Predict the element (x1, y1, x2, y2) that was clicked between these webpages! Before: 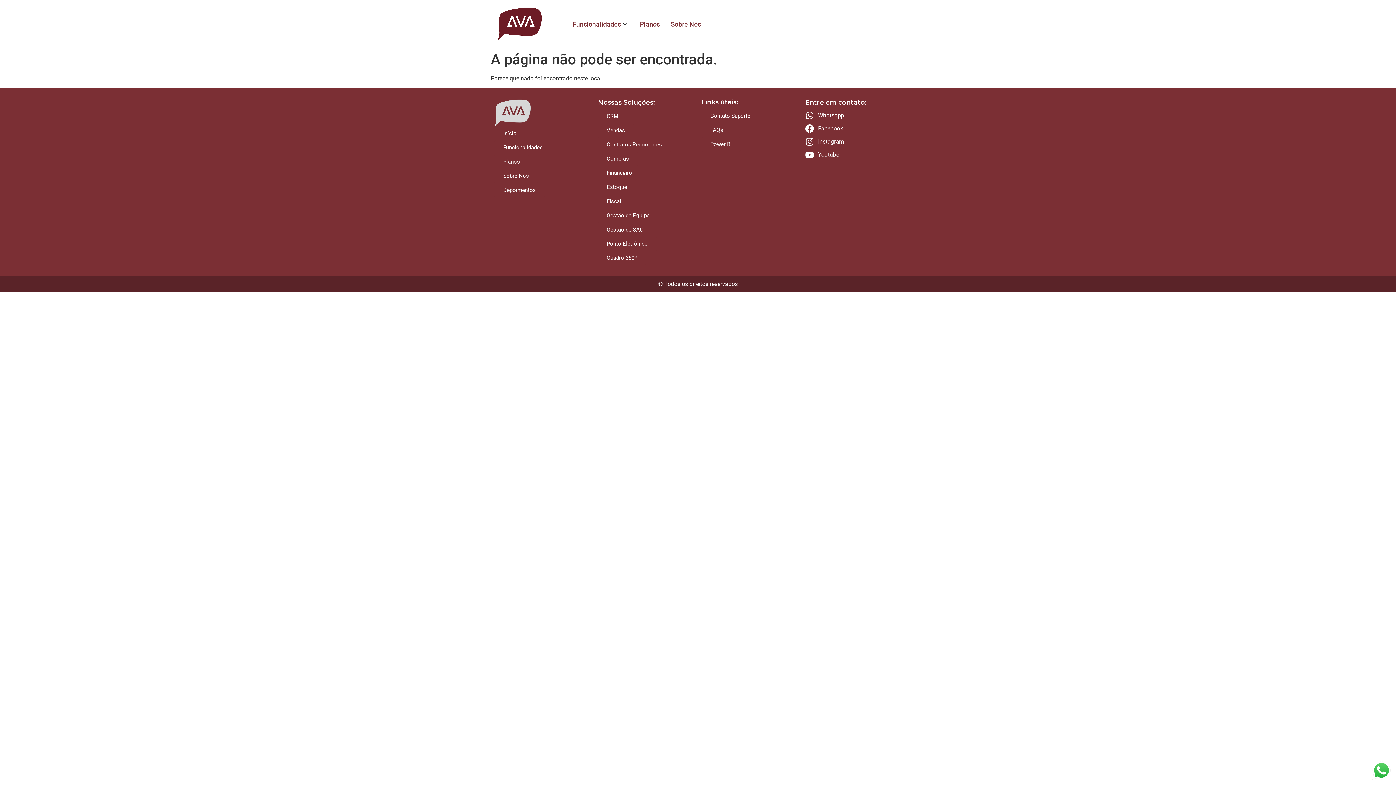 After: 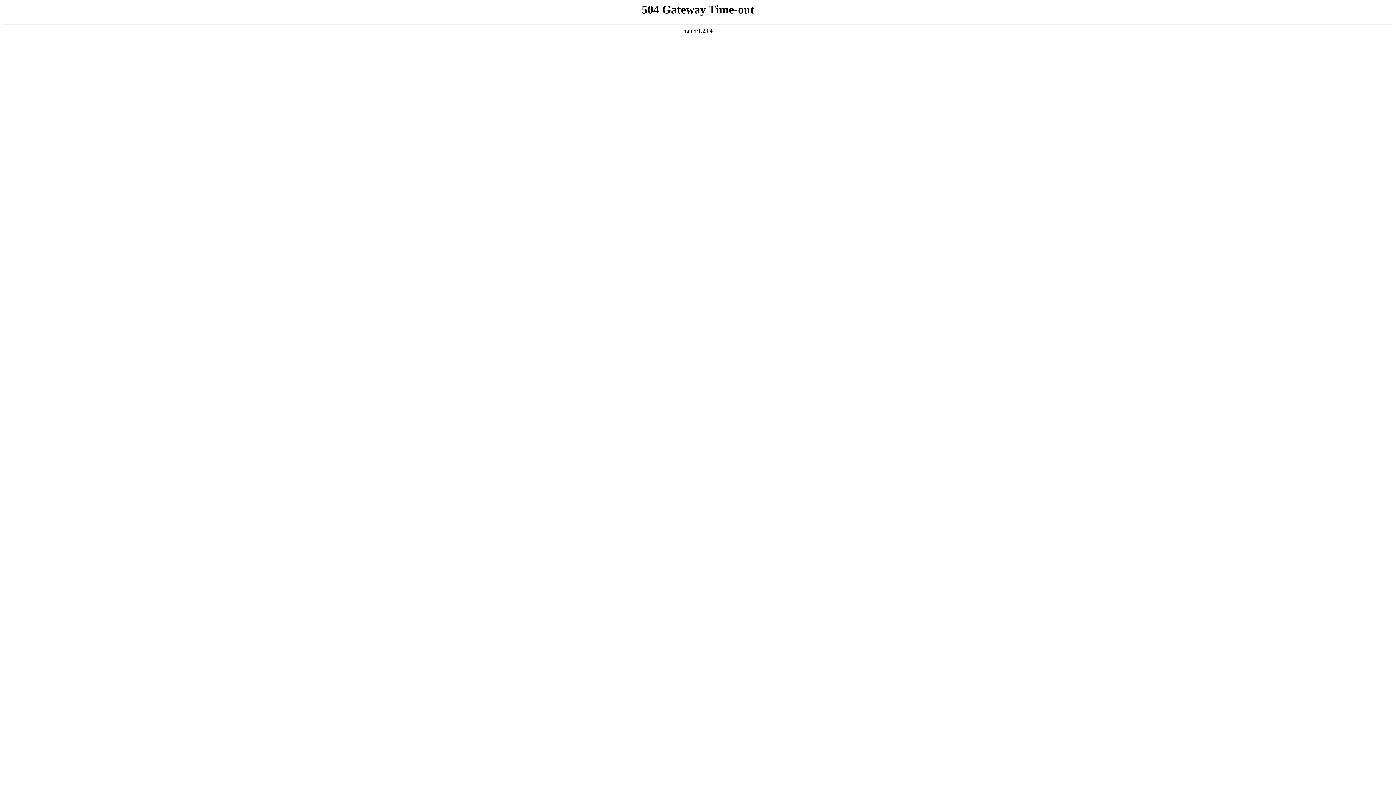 Action: label: Planos bbox: (494, 155, 528, 169)